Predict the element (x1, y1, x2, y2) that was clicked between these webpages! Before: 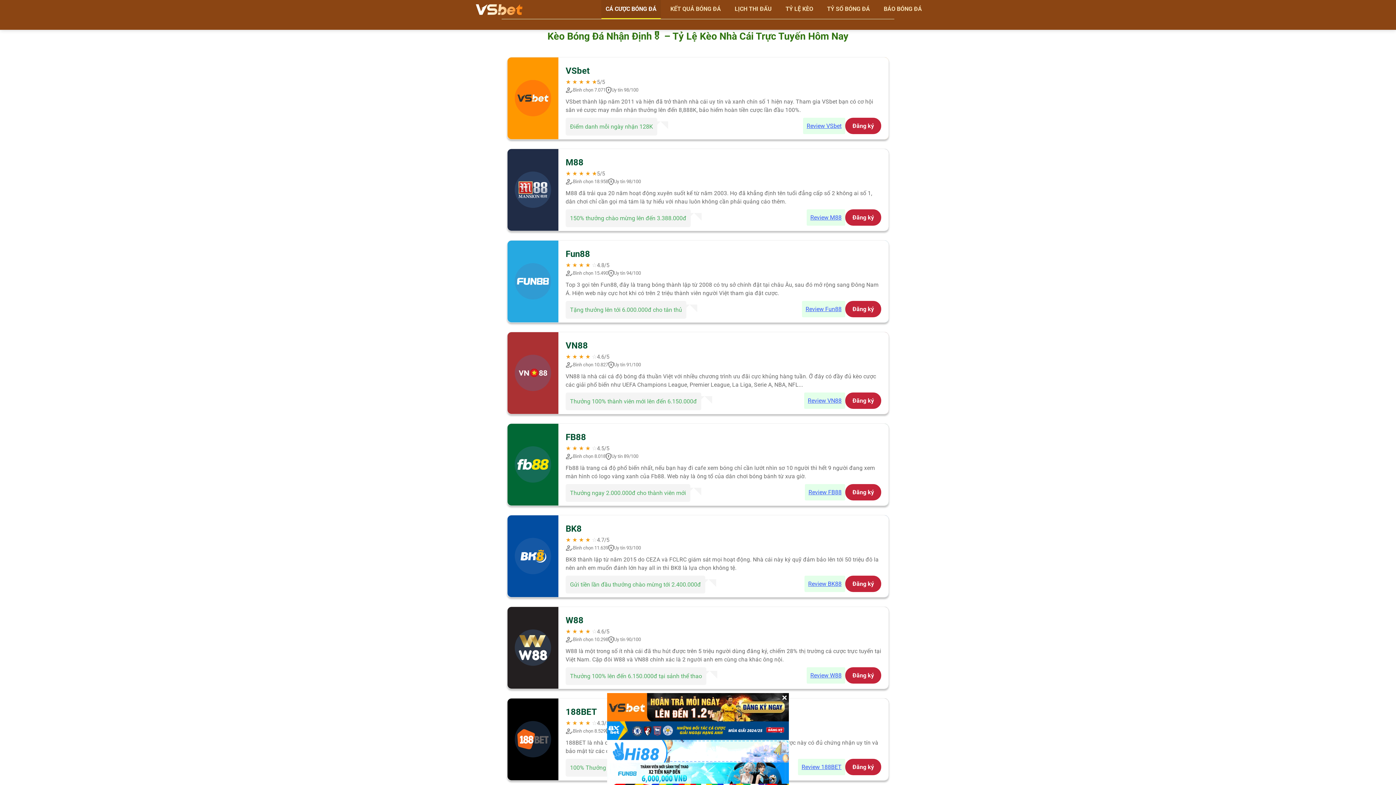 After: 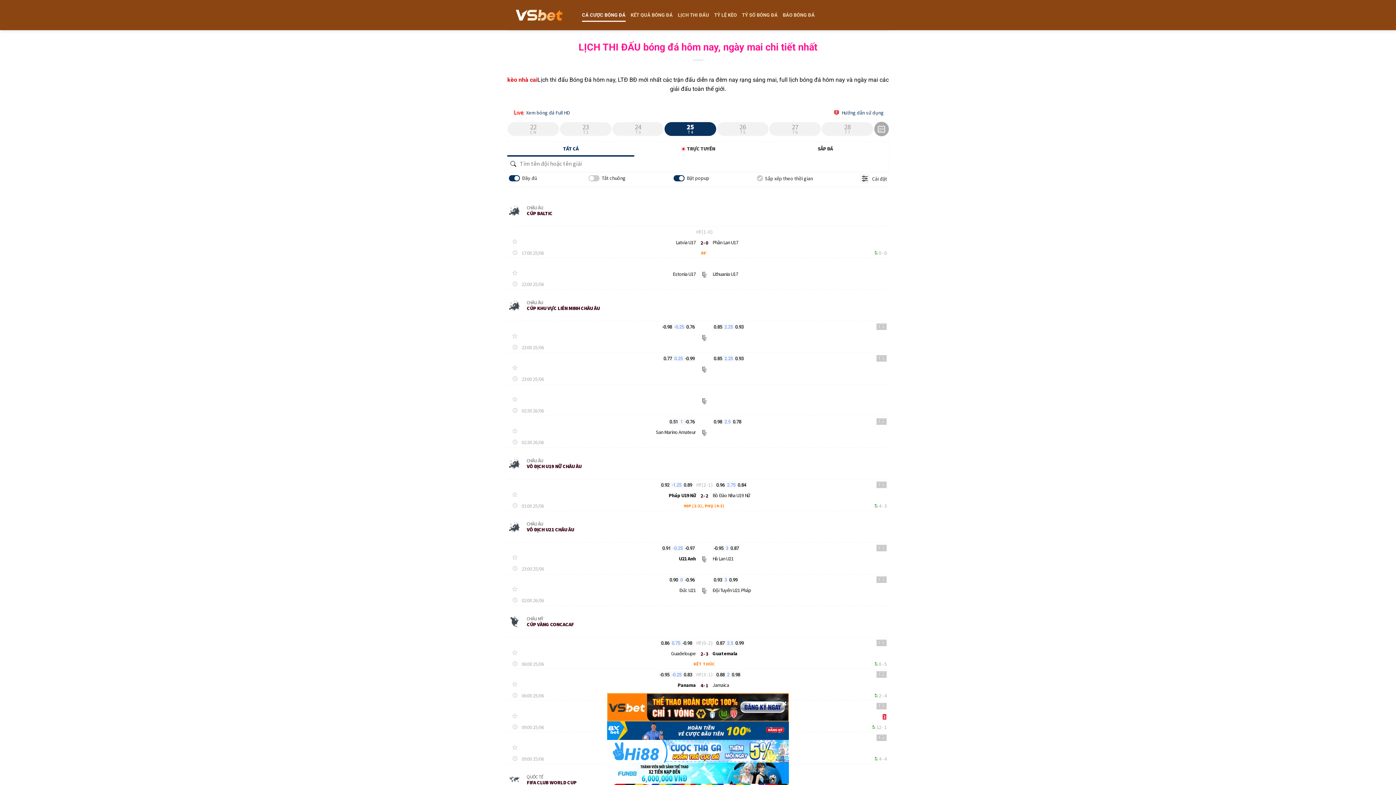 Action: bbox: (730, 0, 776, 18) label: LỊCH THI ĐẤU